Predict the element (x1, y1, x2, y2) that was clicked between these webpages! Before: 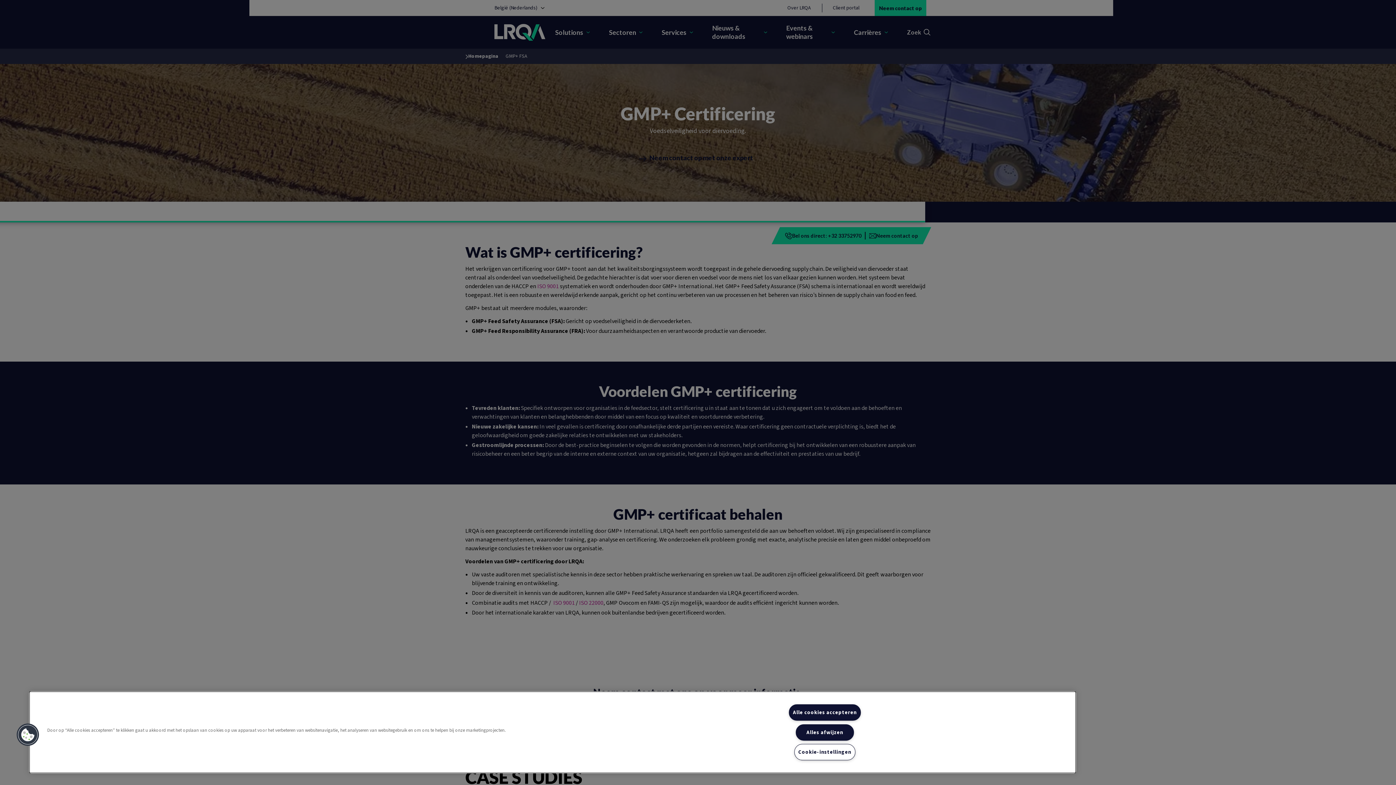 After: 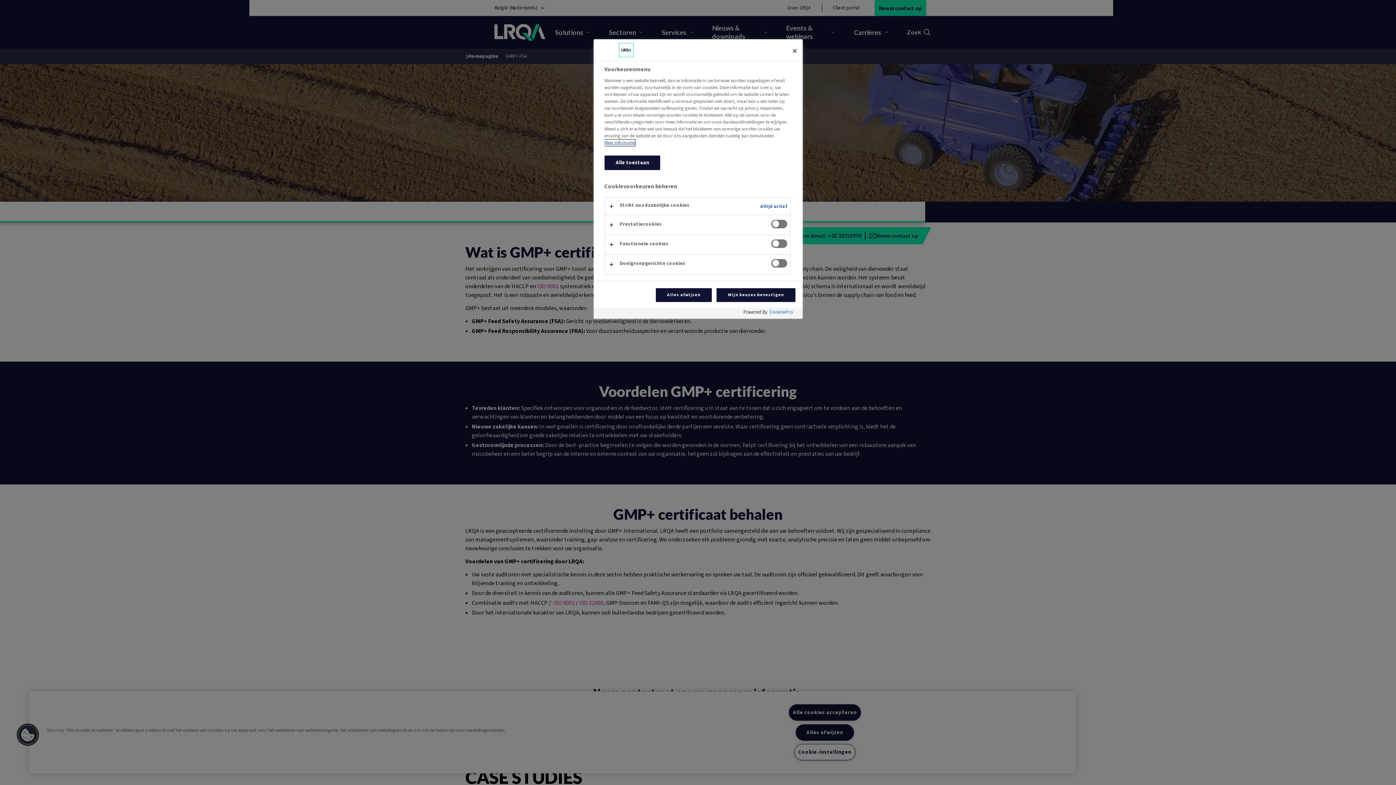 Action: label: Cookie-instellingen bbox: (794, 744, 855, 760)